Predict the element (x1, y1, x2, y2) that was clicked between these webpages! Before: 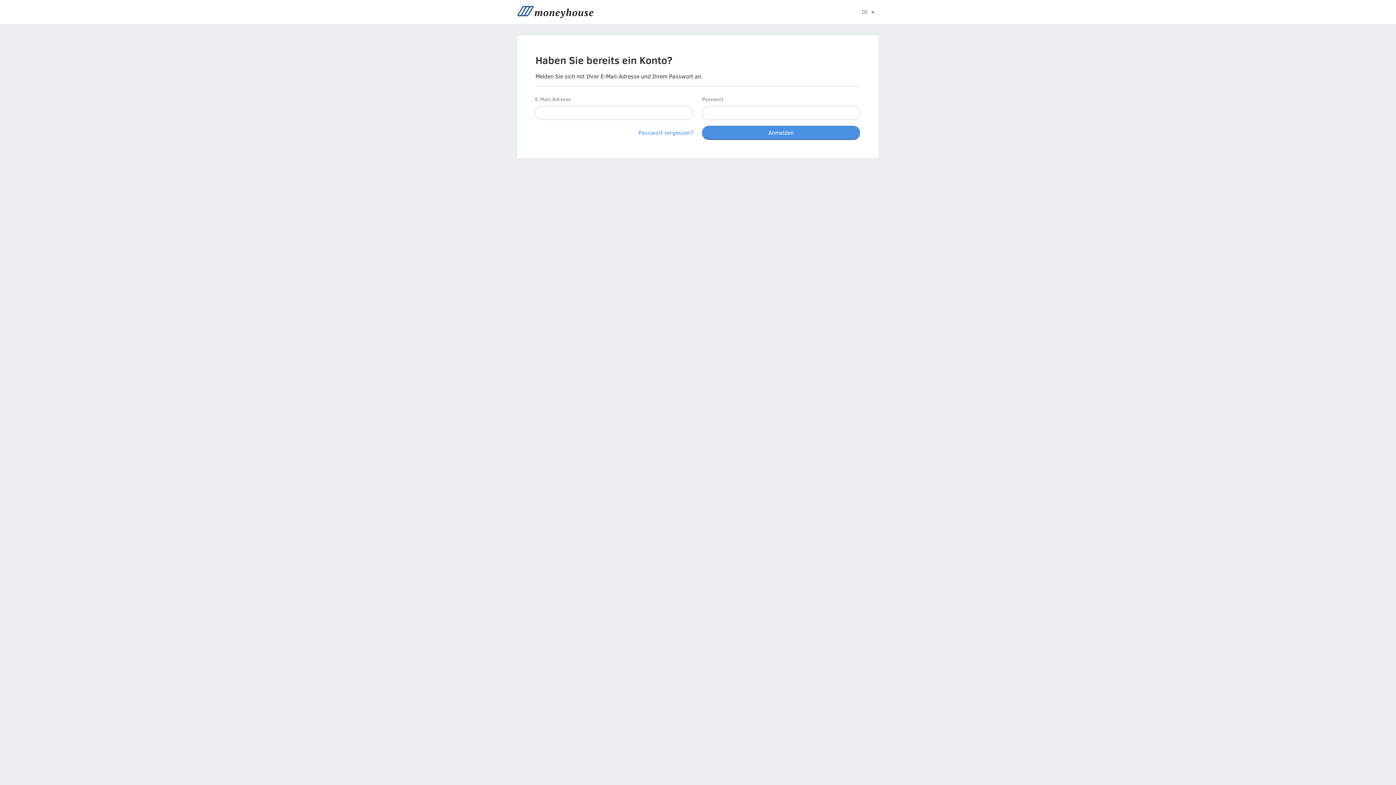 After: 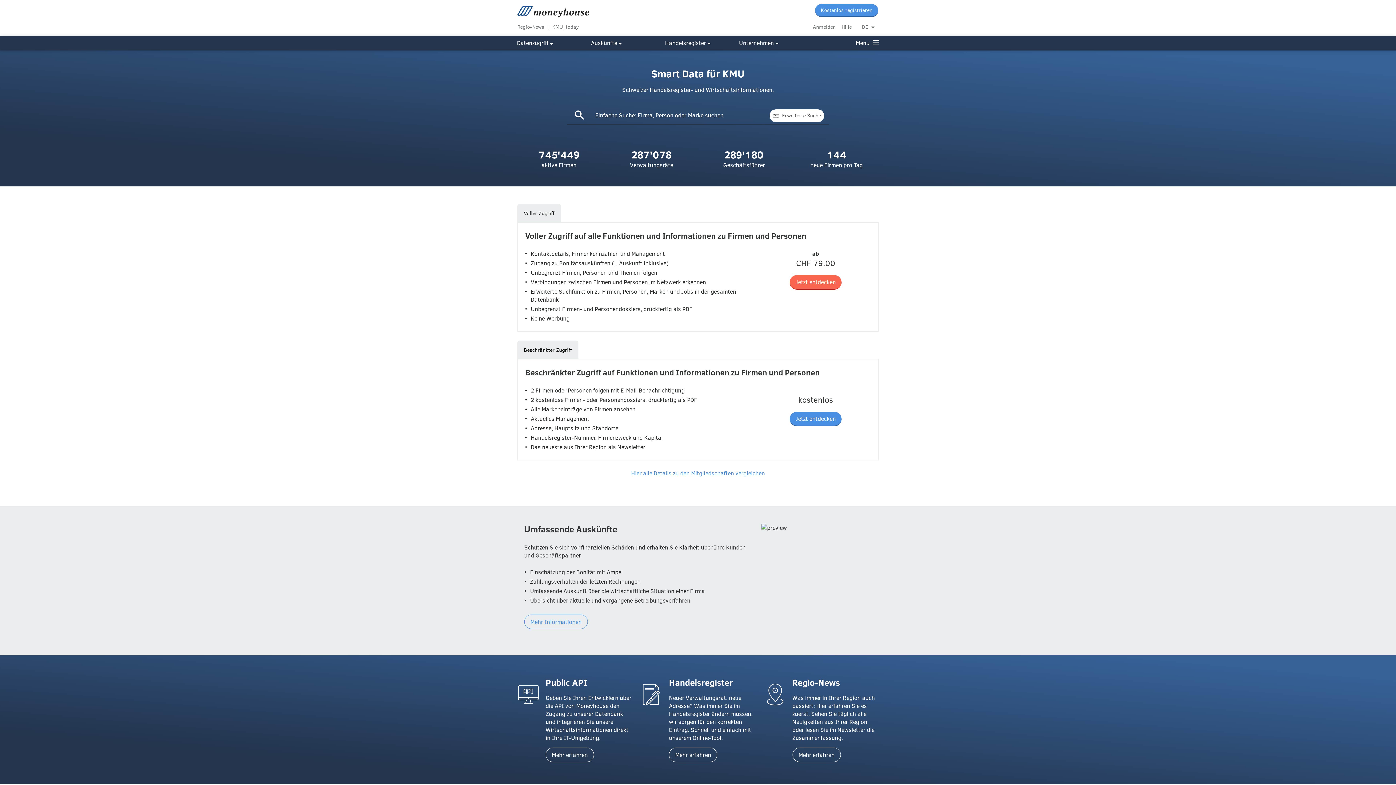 Action: bbox: (517, 5, 733, 18)